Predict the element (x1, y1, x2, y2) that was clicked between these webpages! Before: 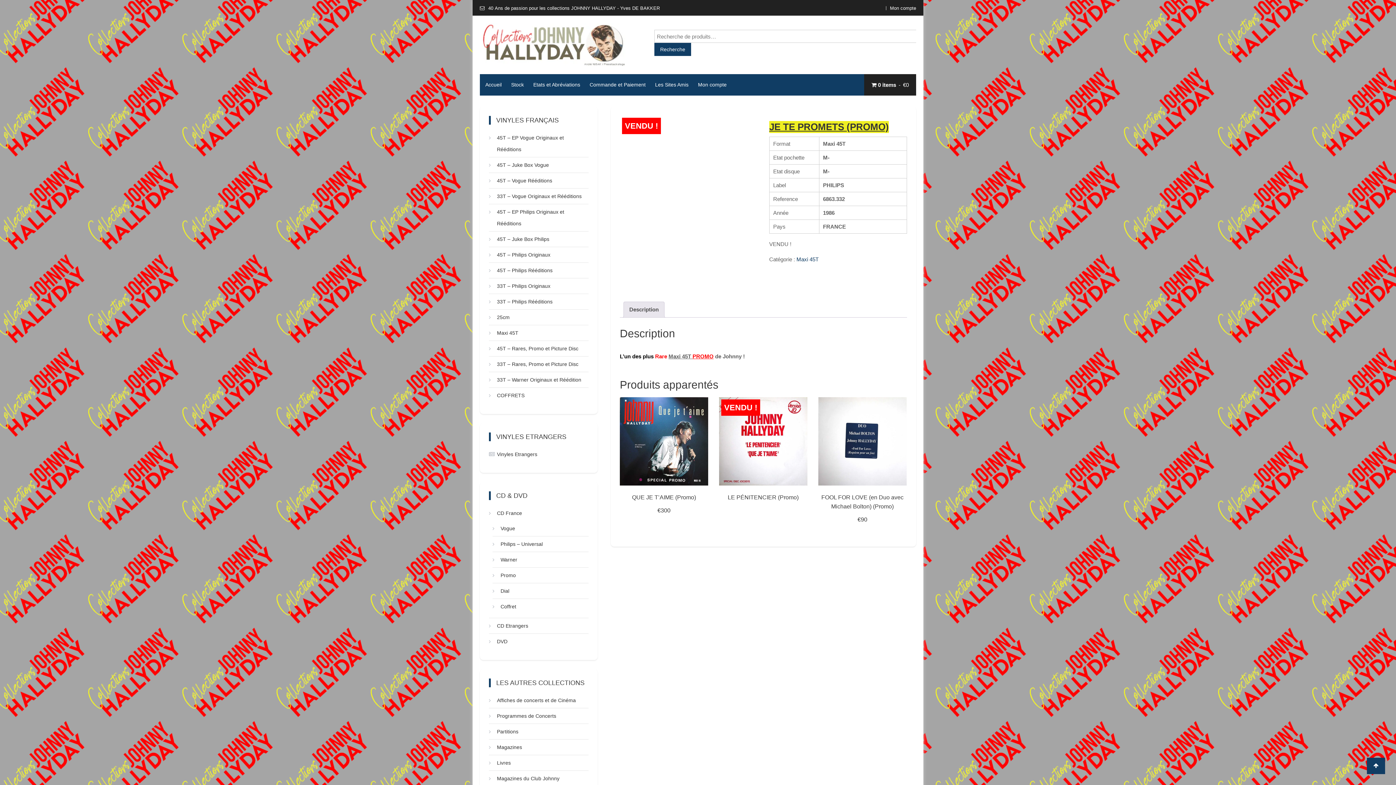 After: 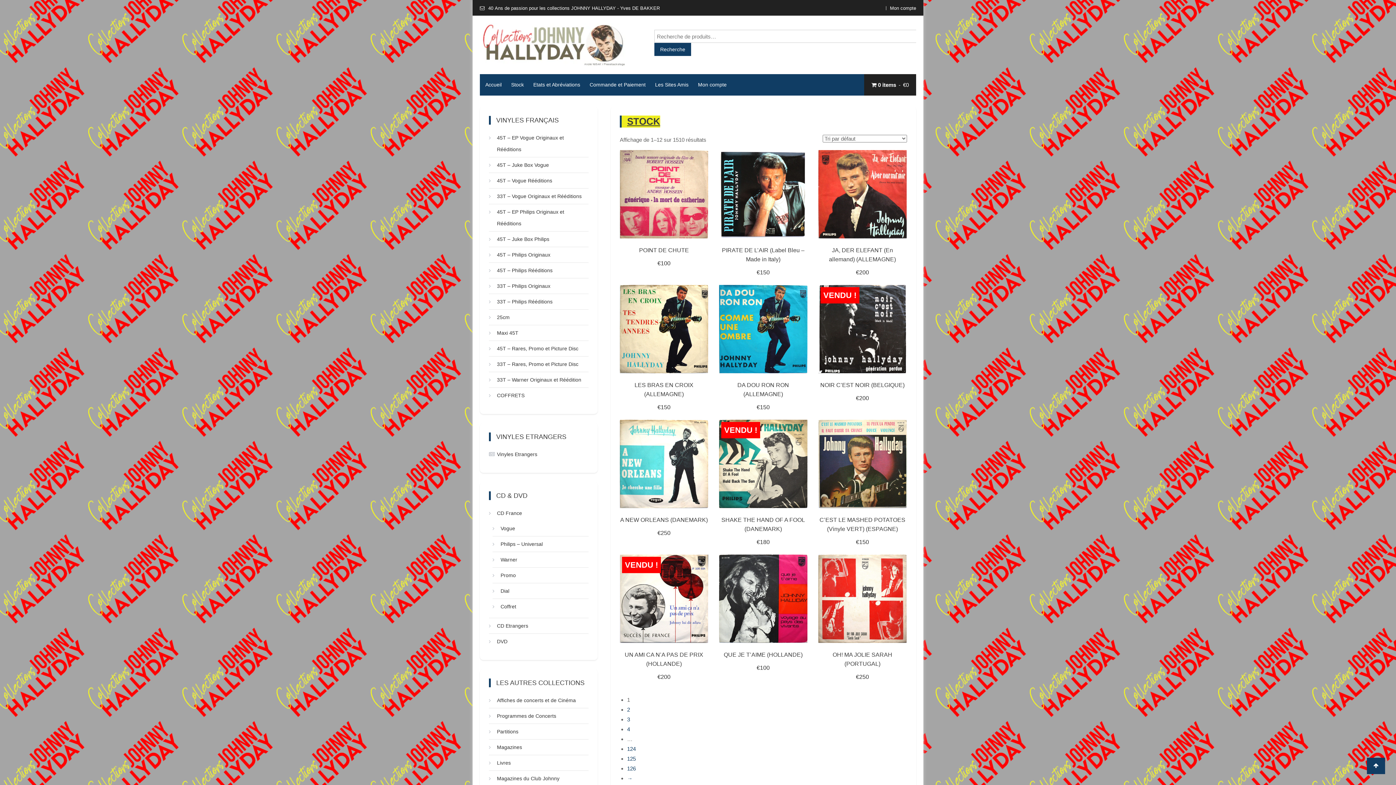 Action: label: Stock bbox: (505, 74, 529, 95)